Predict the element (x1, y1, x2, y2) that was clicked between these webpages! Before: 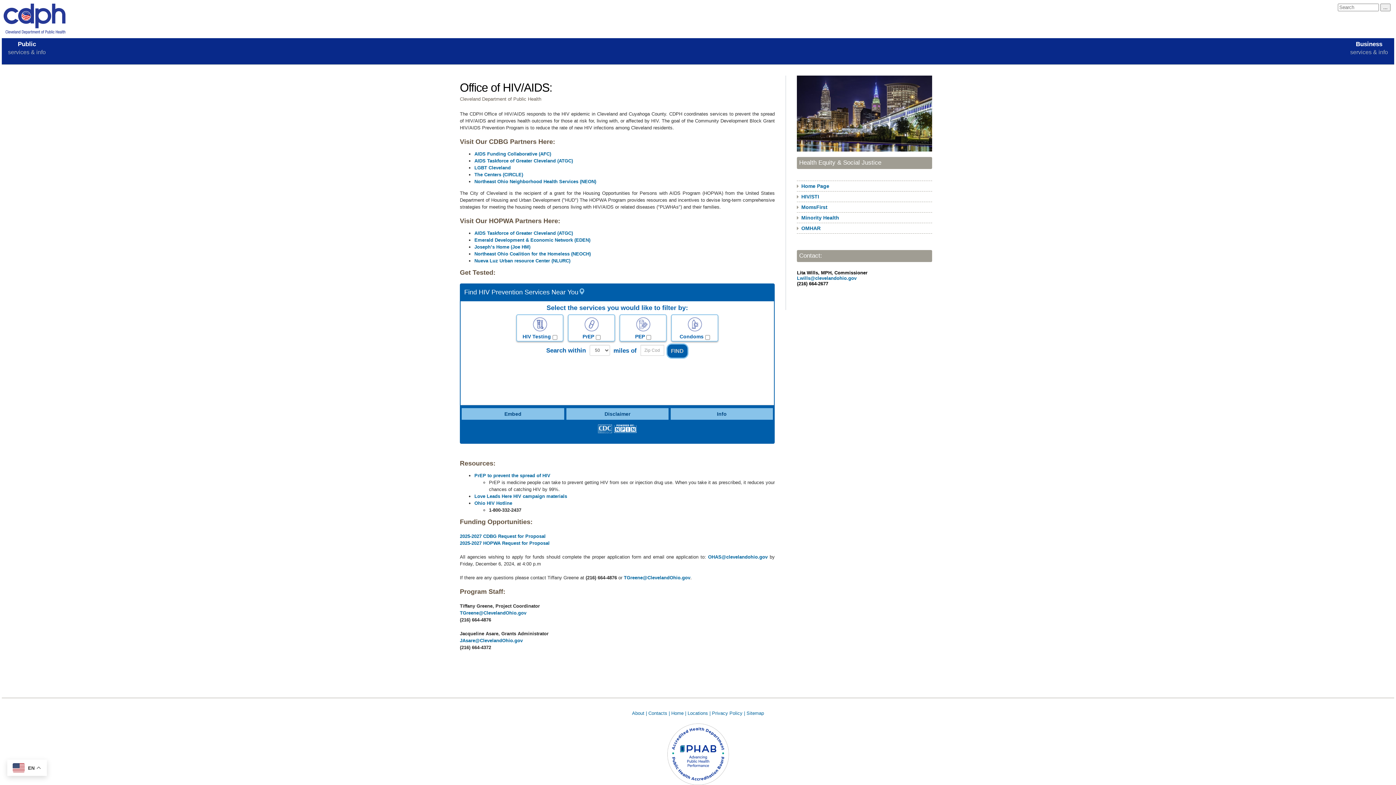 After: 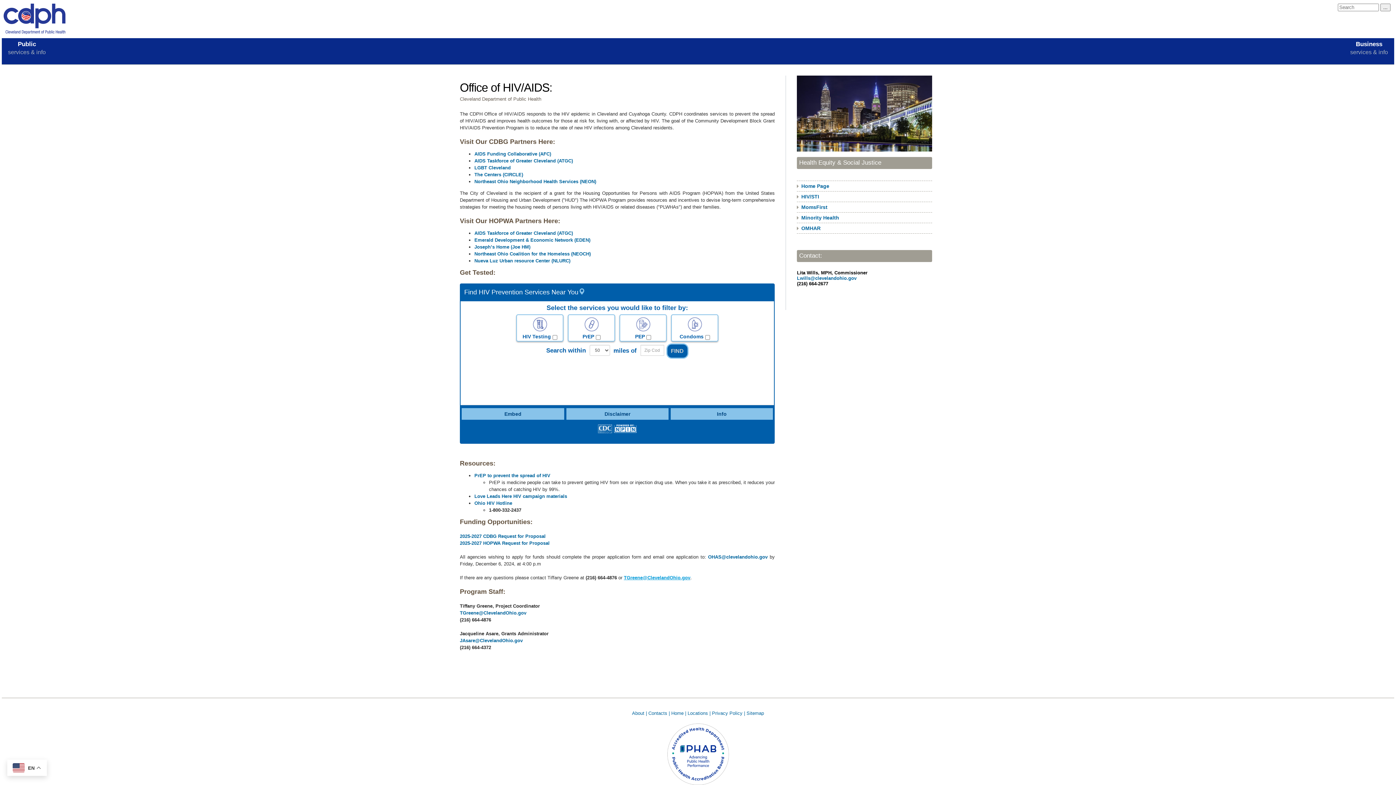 Action: label: TGreene@ClevelandOhio.gov bbox: (624, 575, 690, 580)